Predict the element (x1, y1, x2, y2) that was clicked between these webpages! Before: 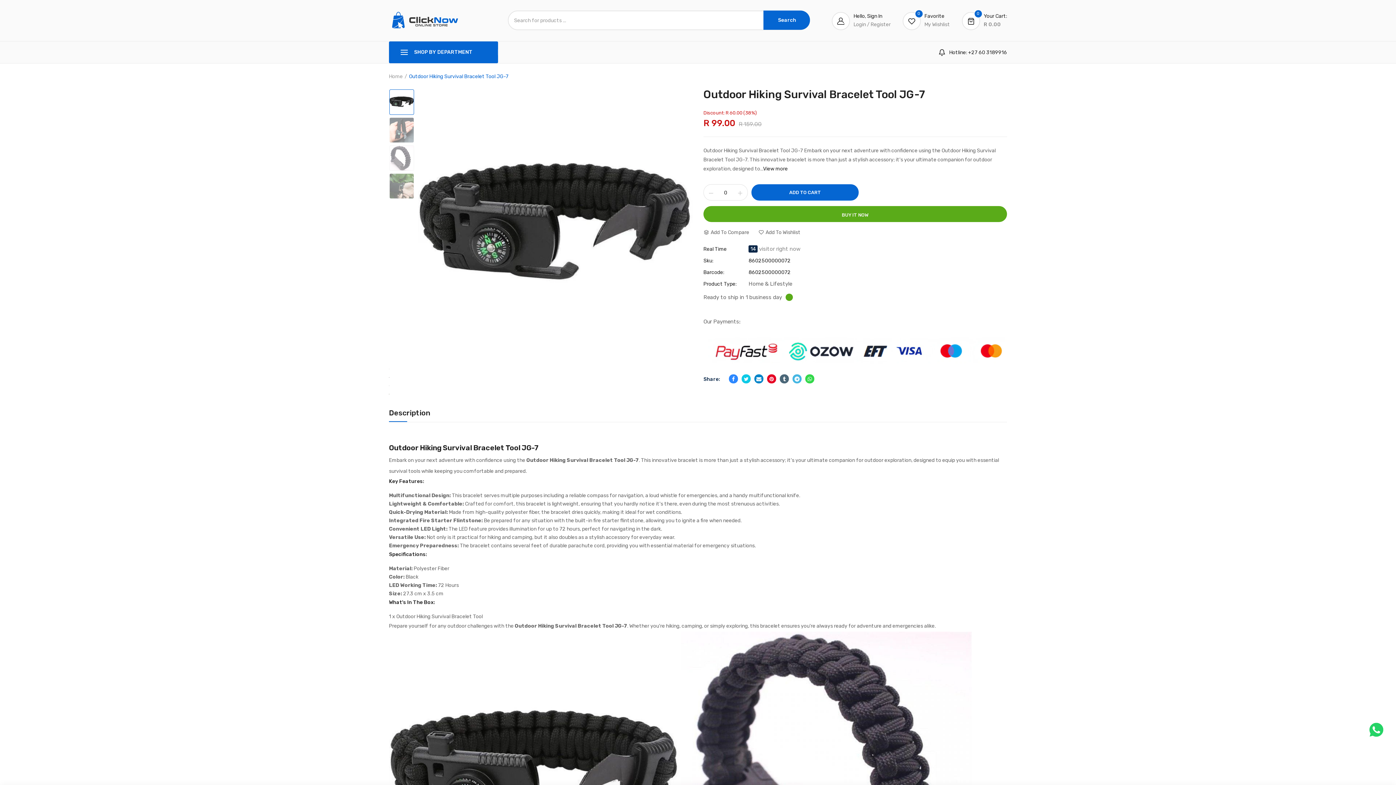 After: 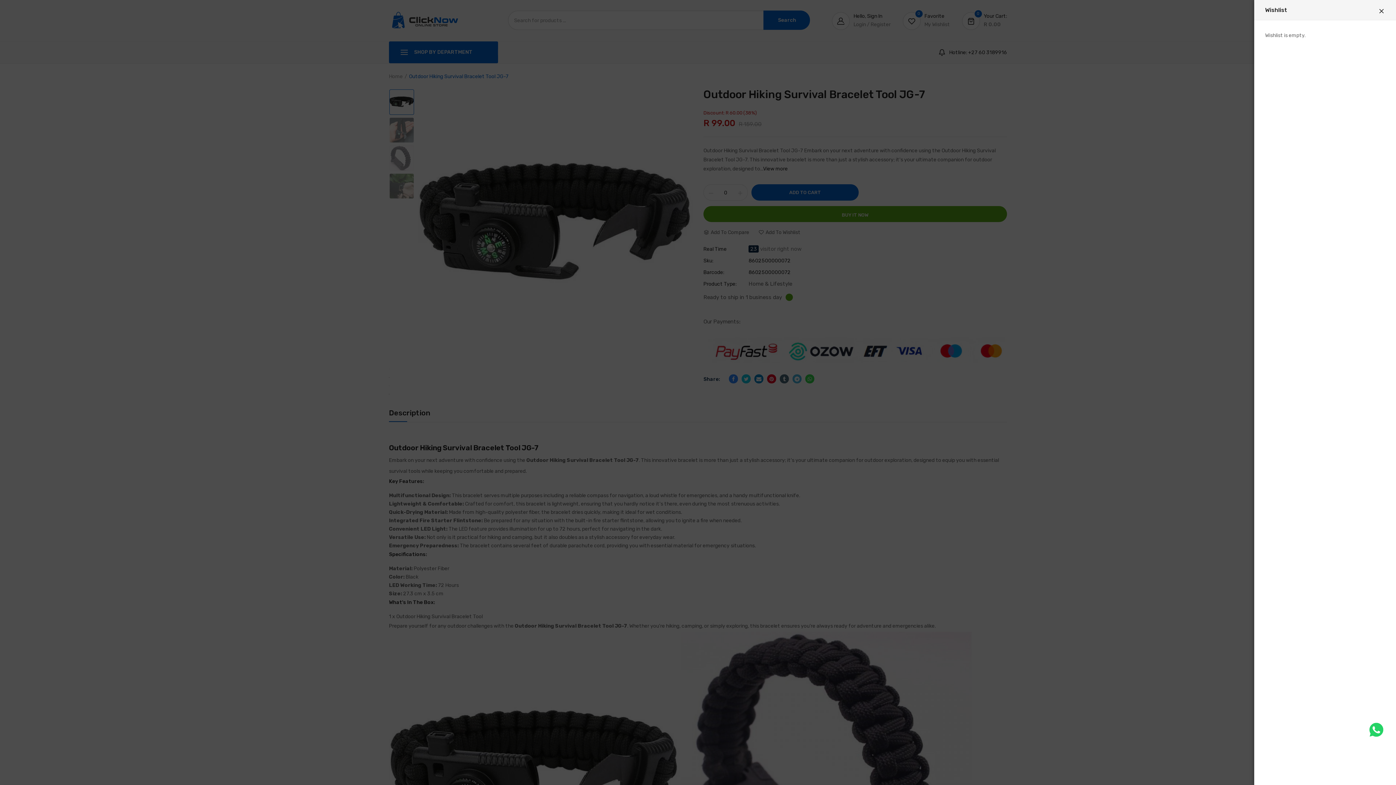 Action: bbox: (902, 13, 950, 27) label: 0
Favorite
My Wishlist